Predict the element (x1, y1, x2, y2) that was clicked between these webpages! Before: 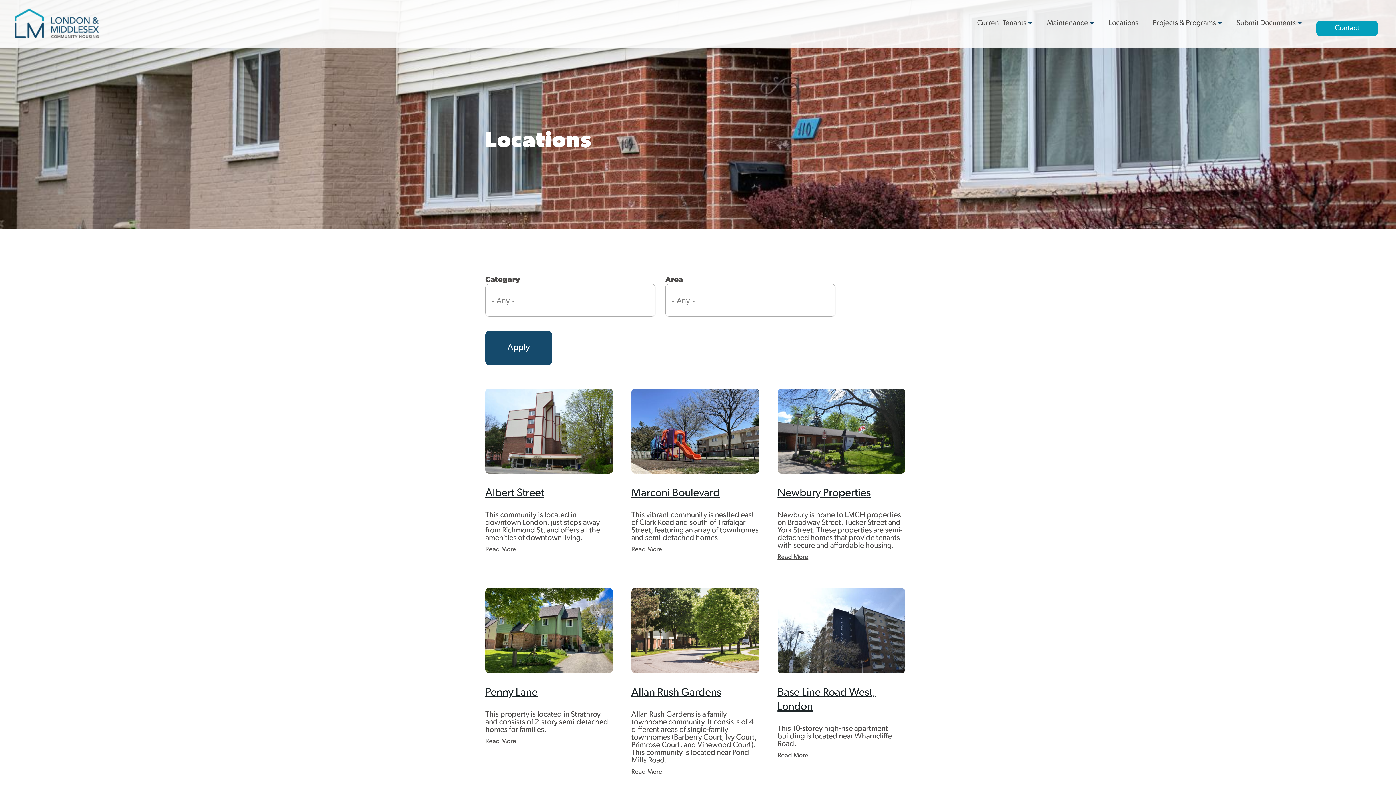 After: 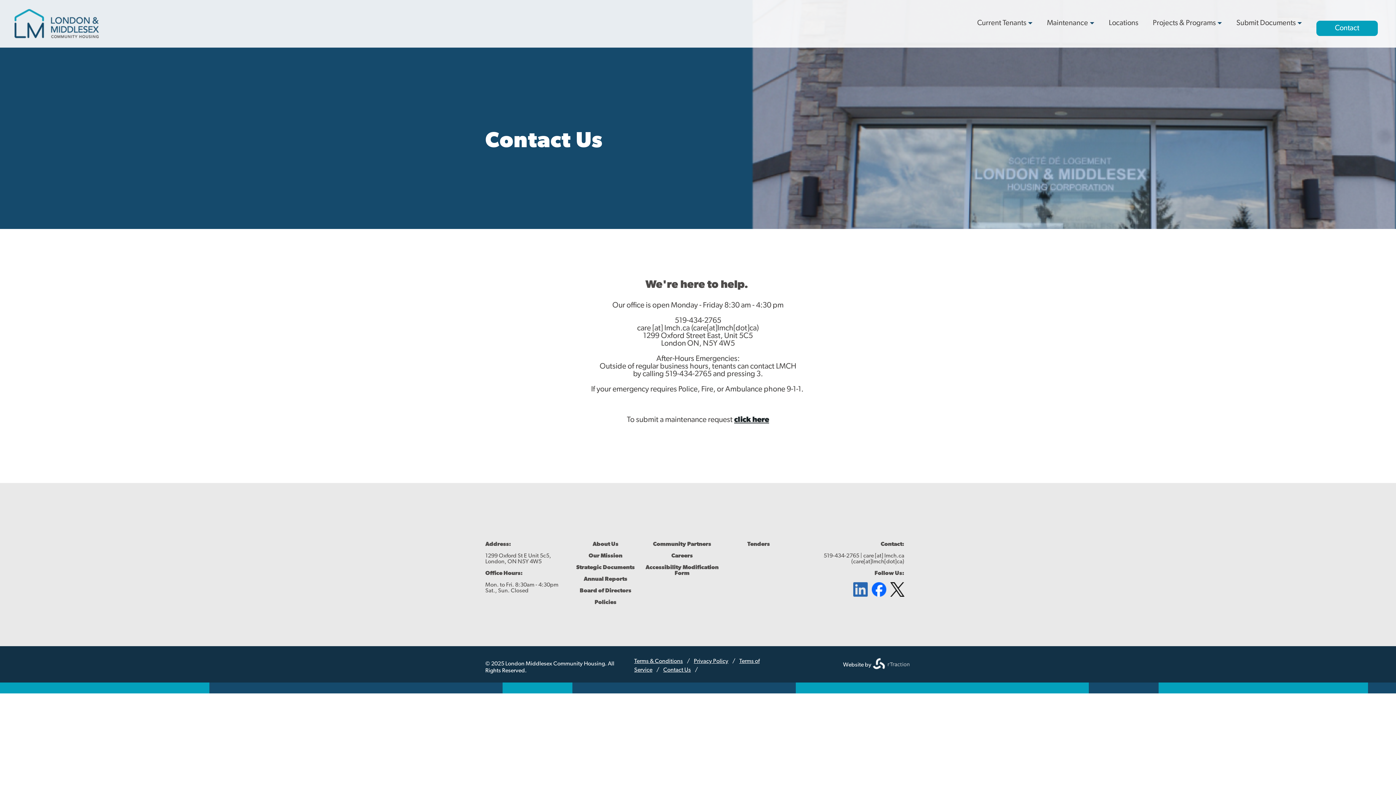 Action: bbox: (1316, 20, 1378, 36) label: Contact